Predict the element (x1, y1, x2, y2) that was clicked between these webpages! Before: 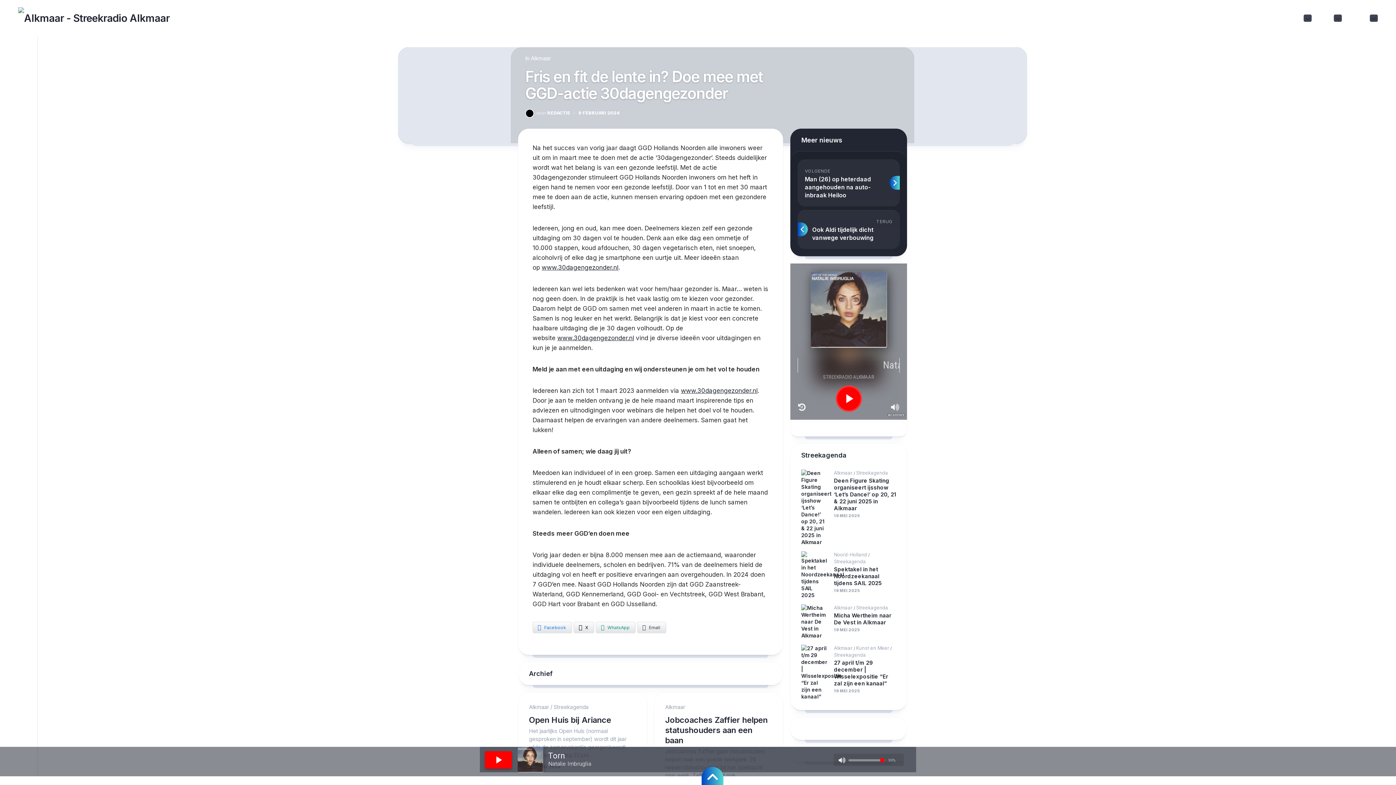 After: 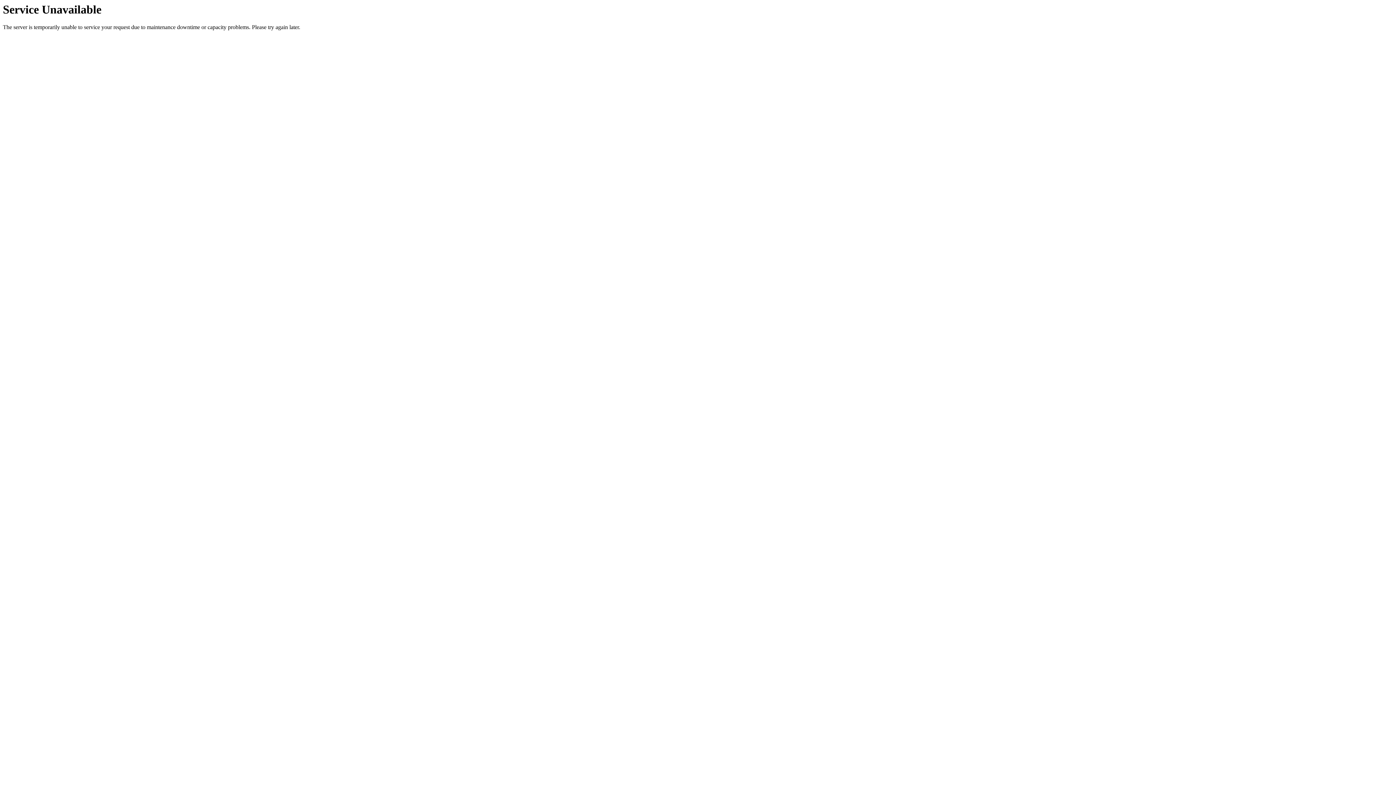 Action: bbox: (801, 469, 826, 545)